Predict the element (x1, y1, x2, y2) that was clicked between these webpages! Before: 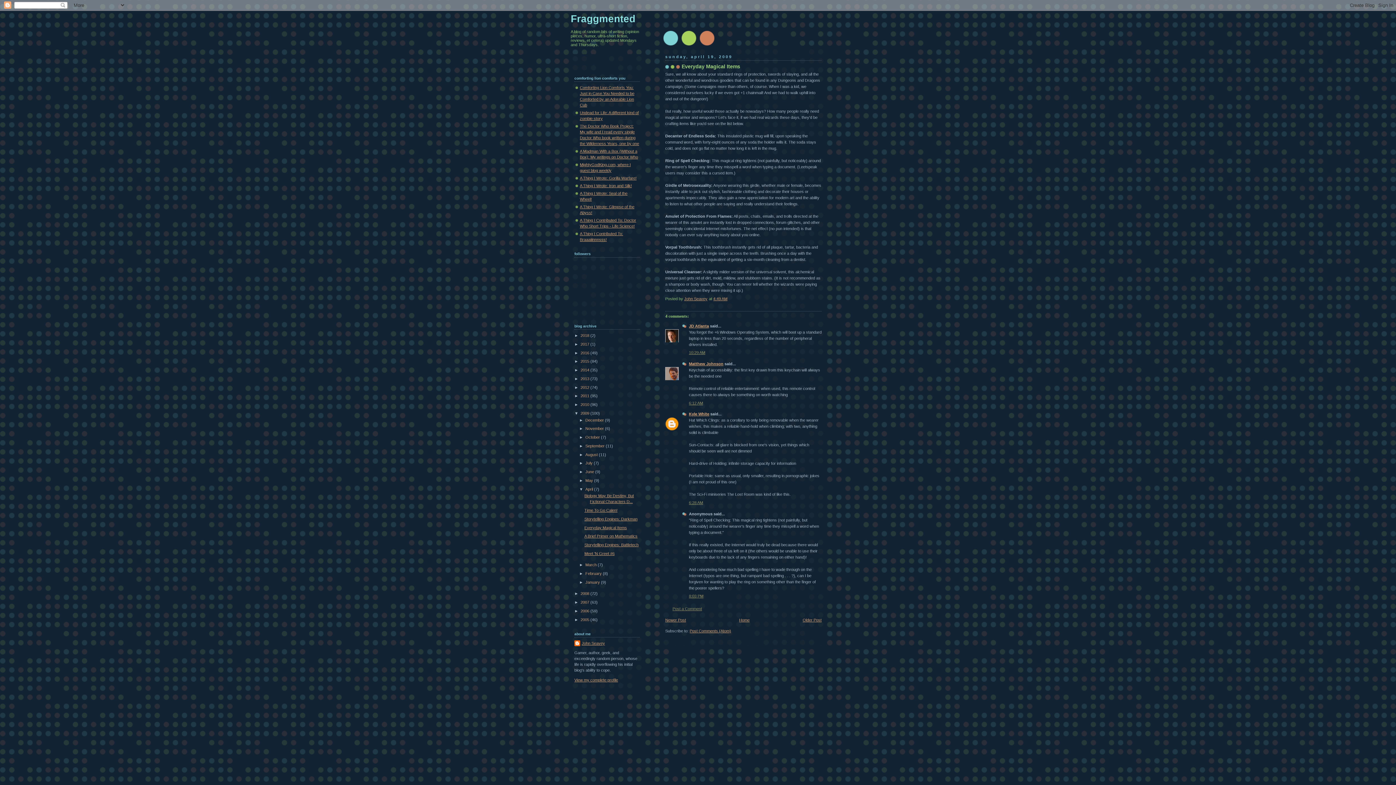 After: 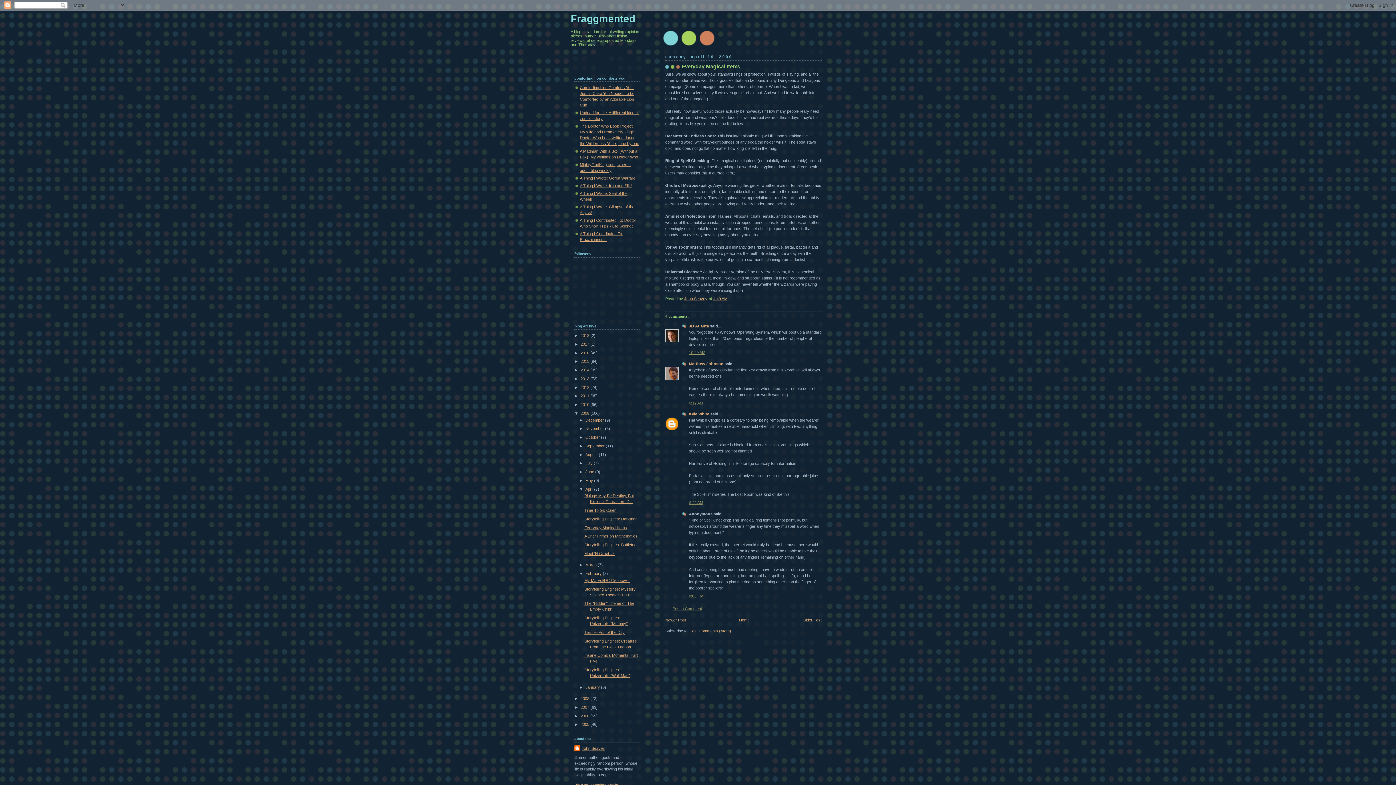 Action: bbox: (579, 571, 585, 576) label: ►  